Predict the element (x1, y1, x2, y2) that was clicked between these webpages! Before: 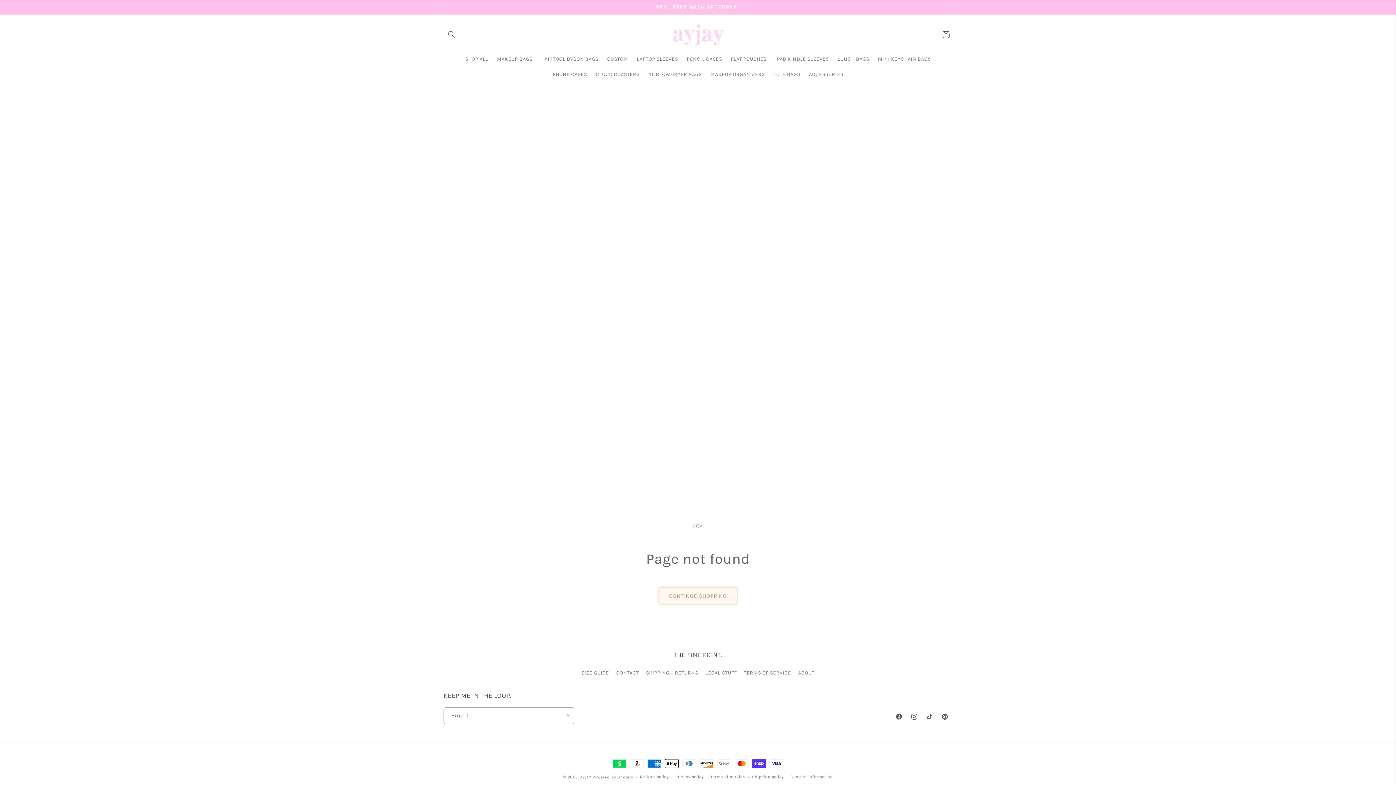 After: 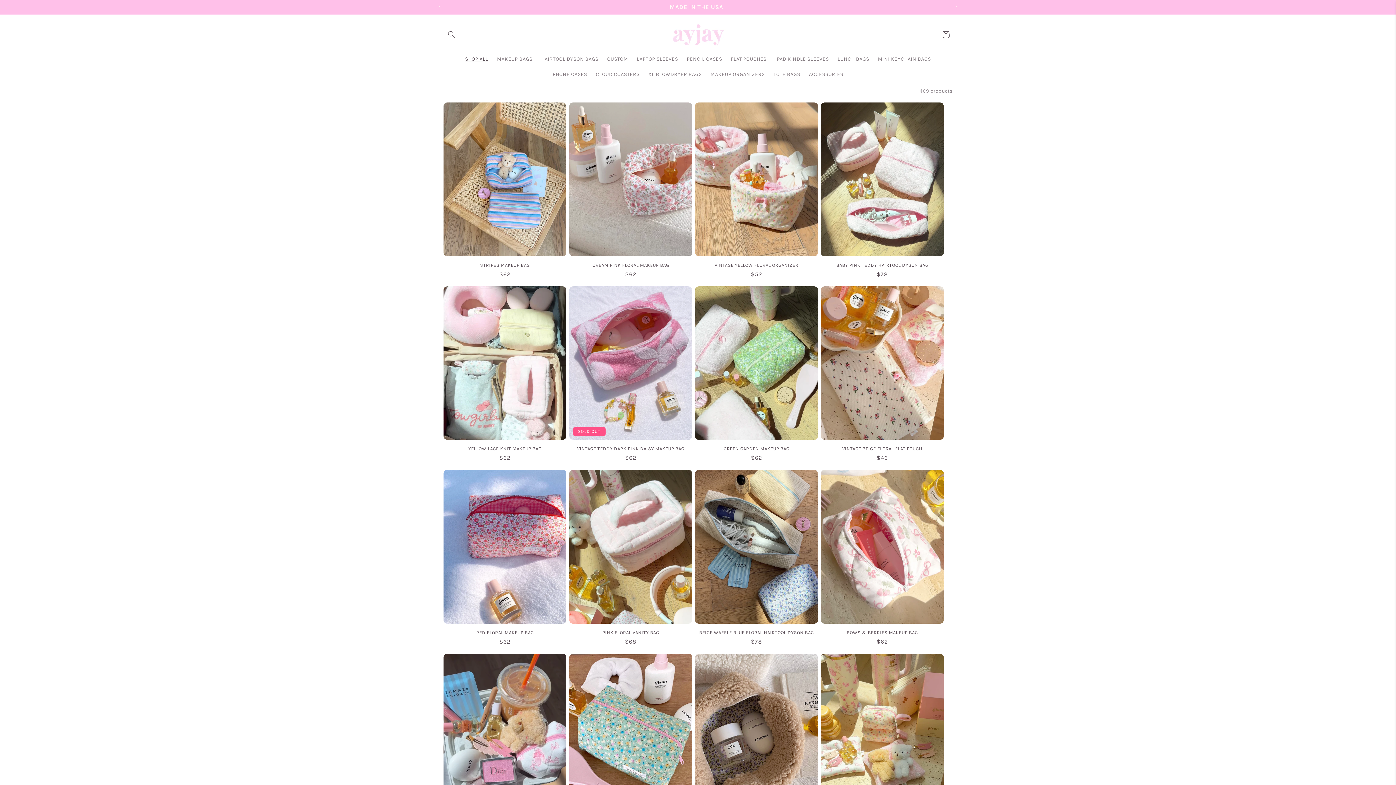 Action: bbox: (460, 51, 492, 66) label: SHOP ALL